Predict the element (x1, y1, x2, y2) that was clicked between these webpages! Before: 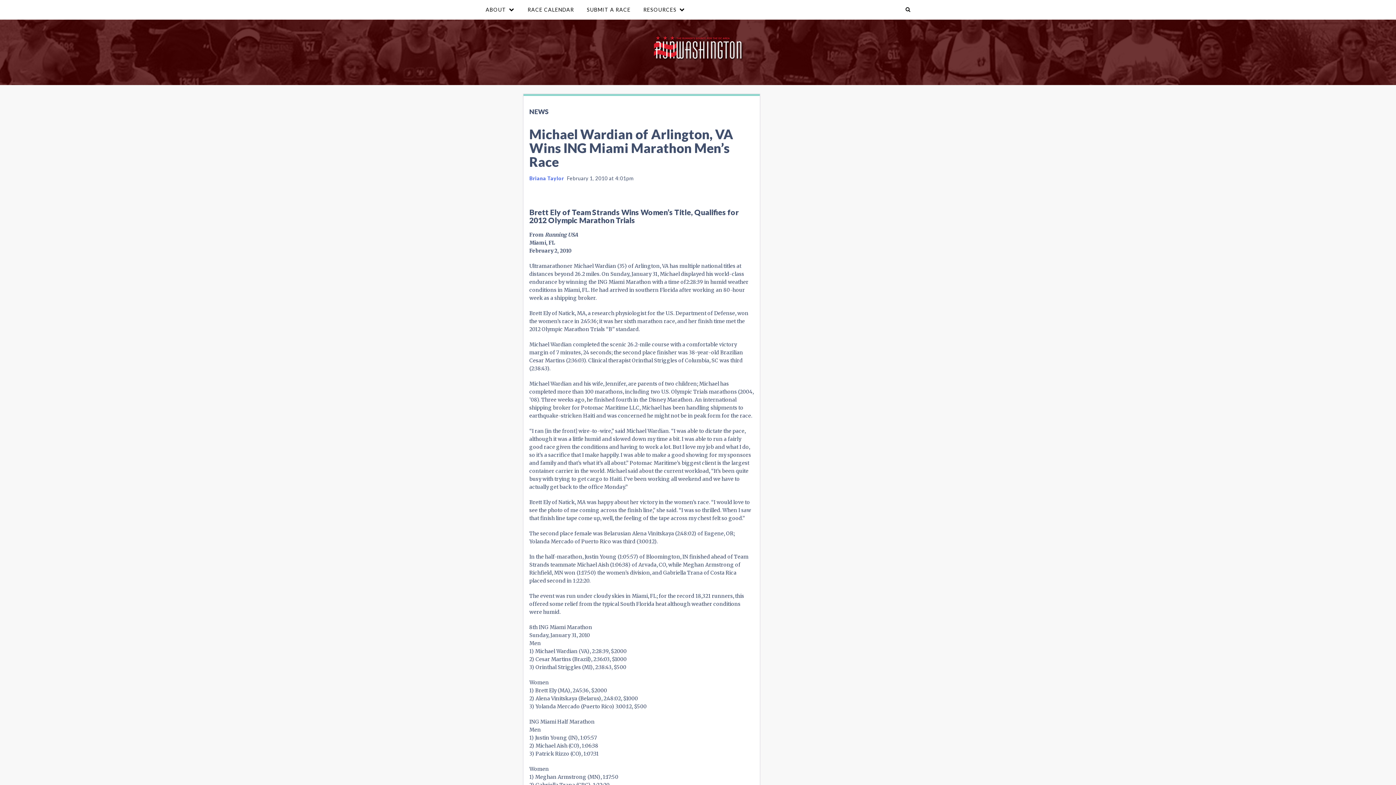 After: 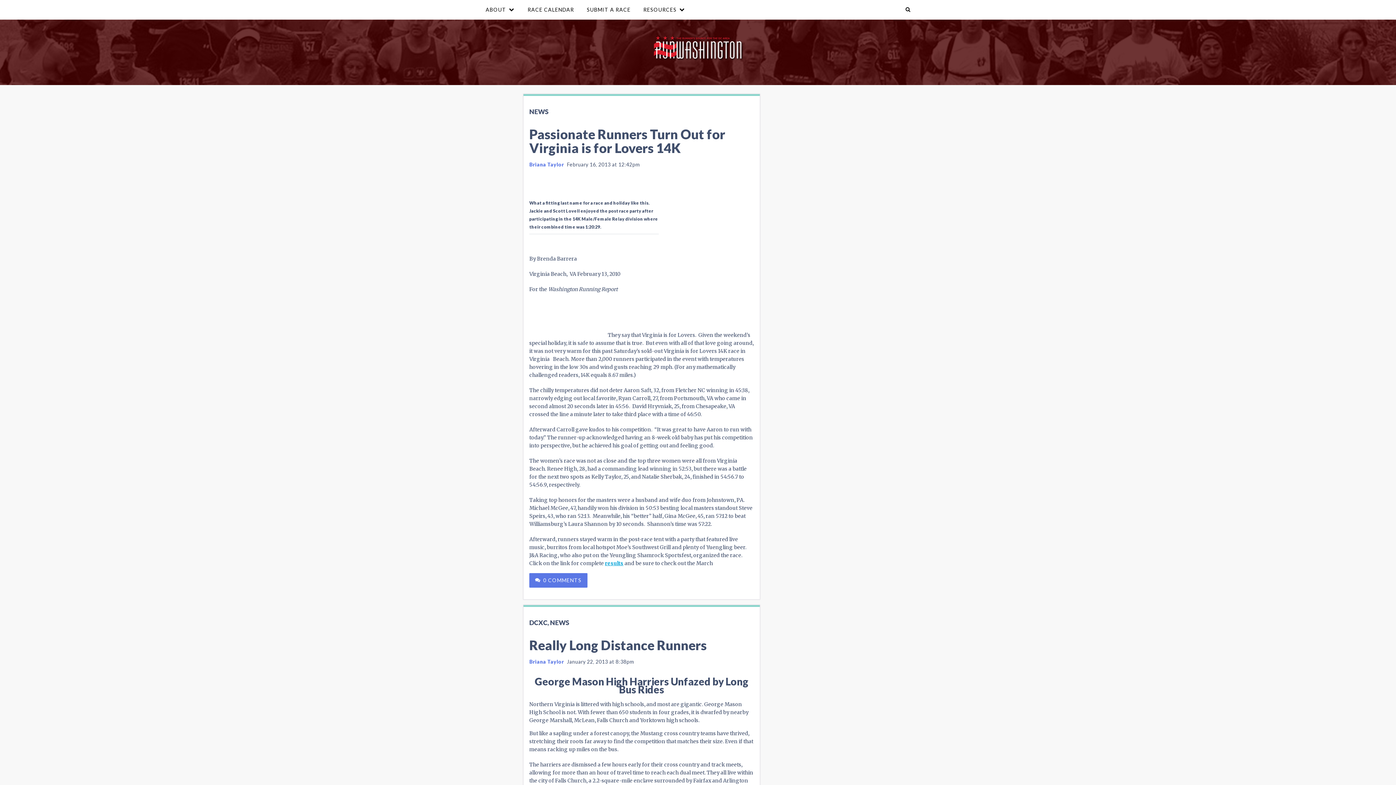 Action: label: Briana Taylor bbox: (529, 175, 564, 181)